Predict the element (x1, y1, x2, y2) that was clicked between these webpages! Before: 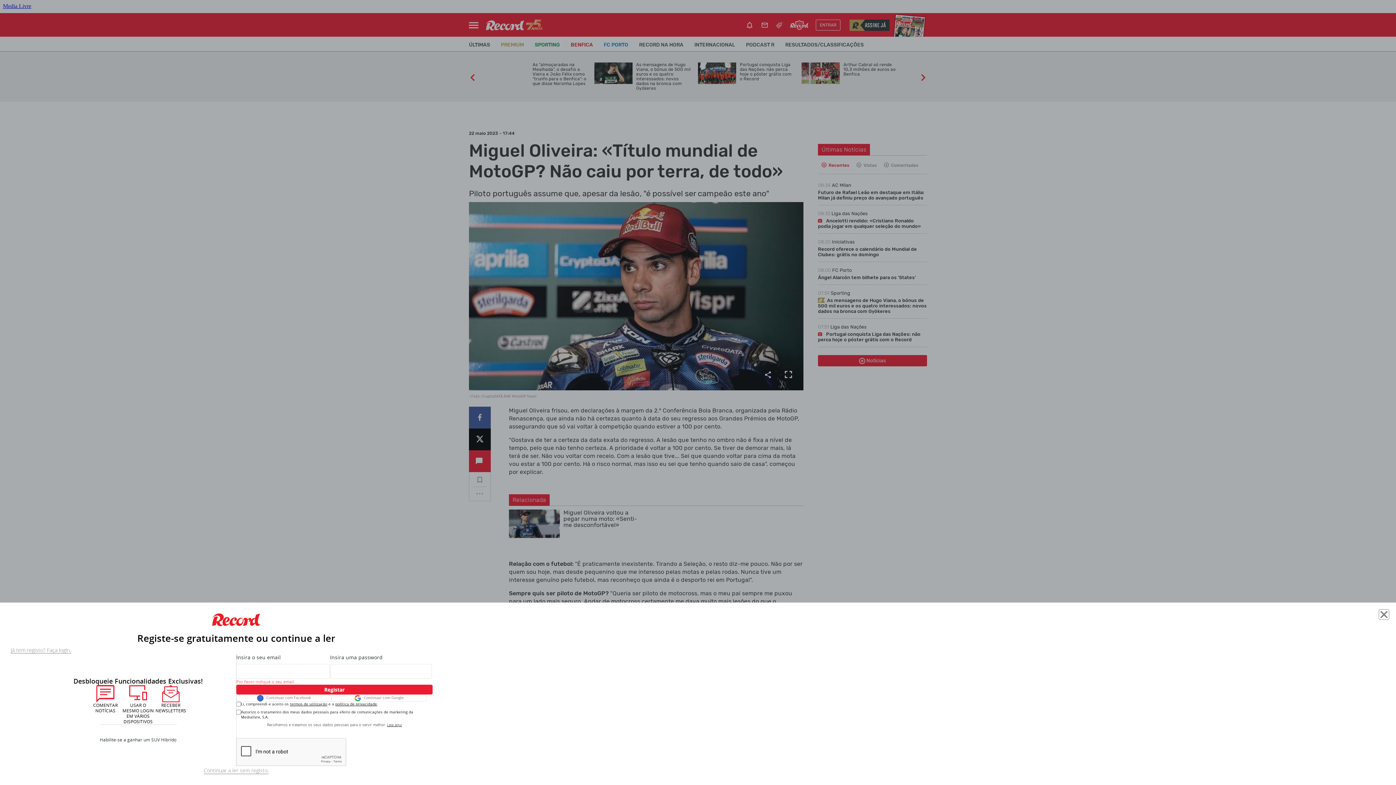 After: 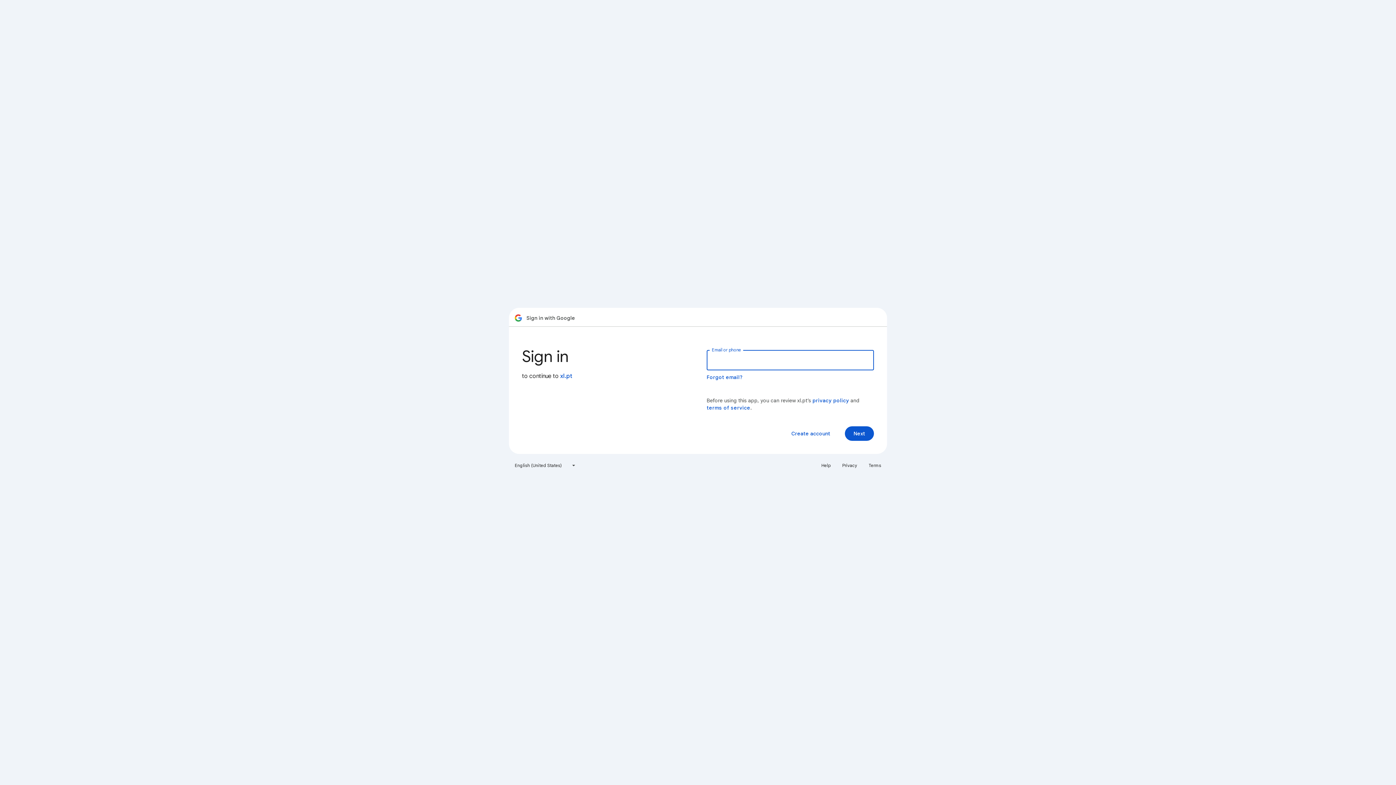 Action: bbox: (331, 694, 426, 702) label: Continuar com Google